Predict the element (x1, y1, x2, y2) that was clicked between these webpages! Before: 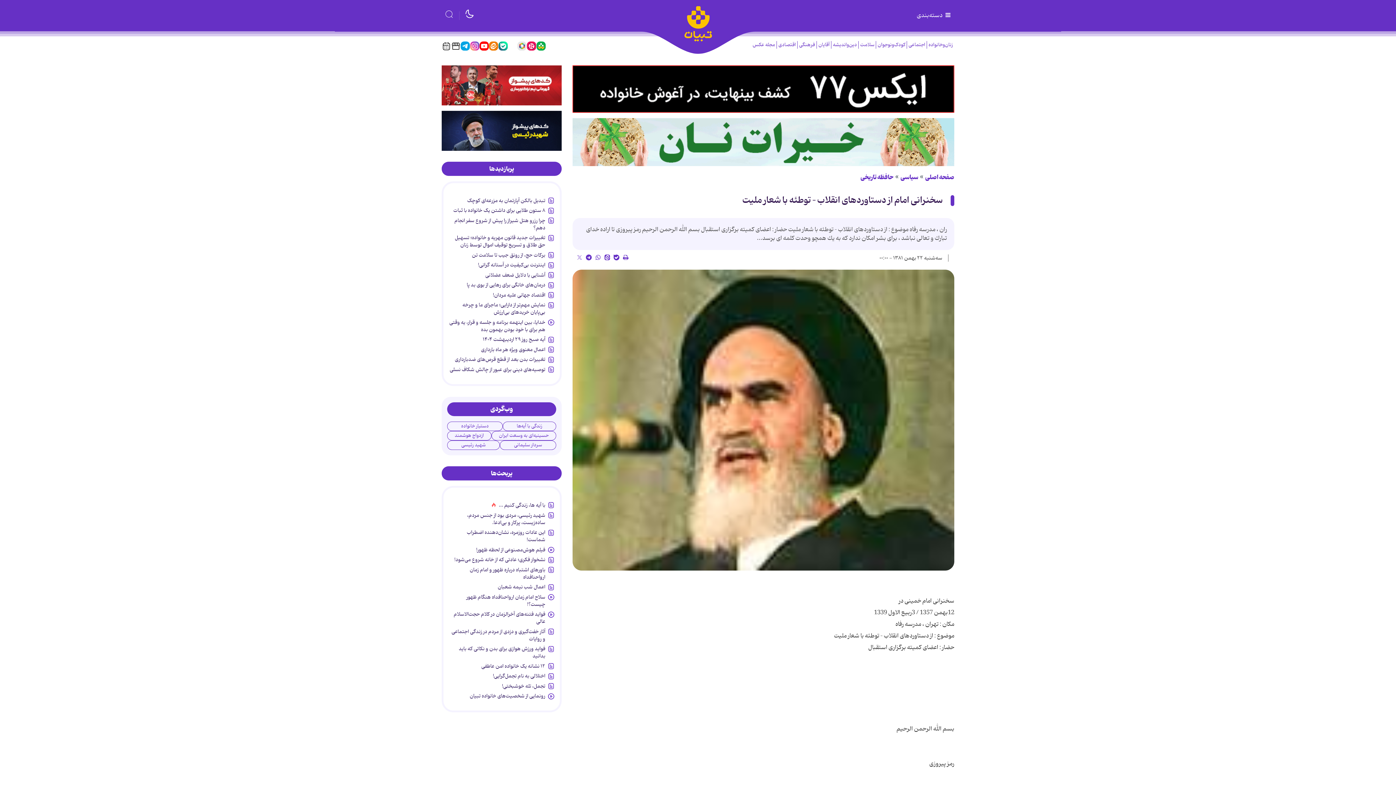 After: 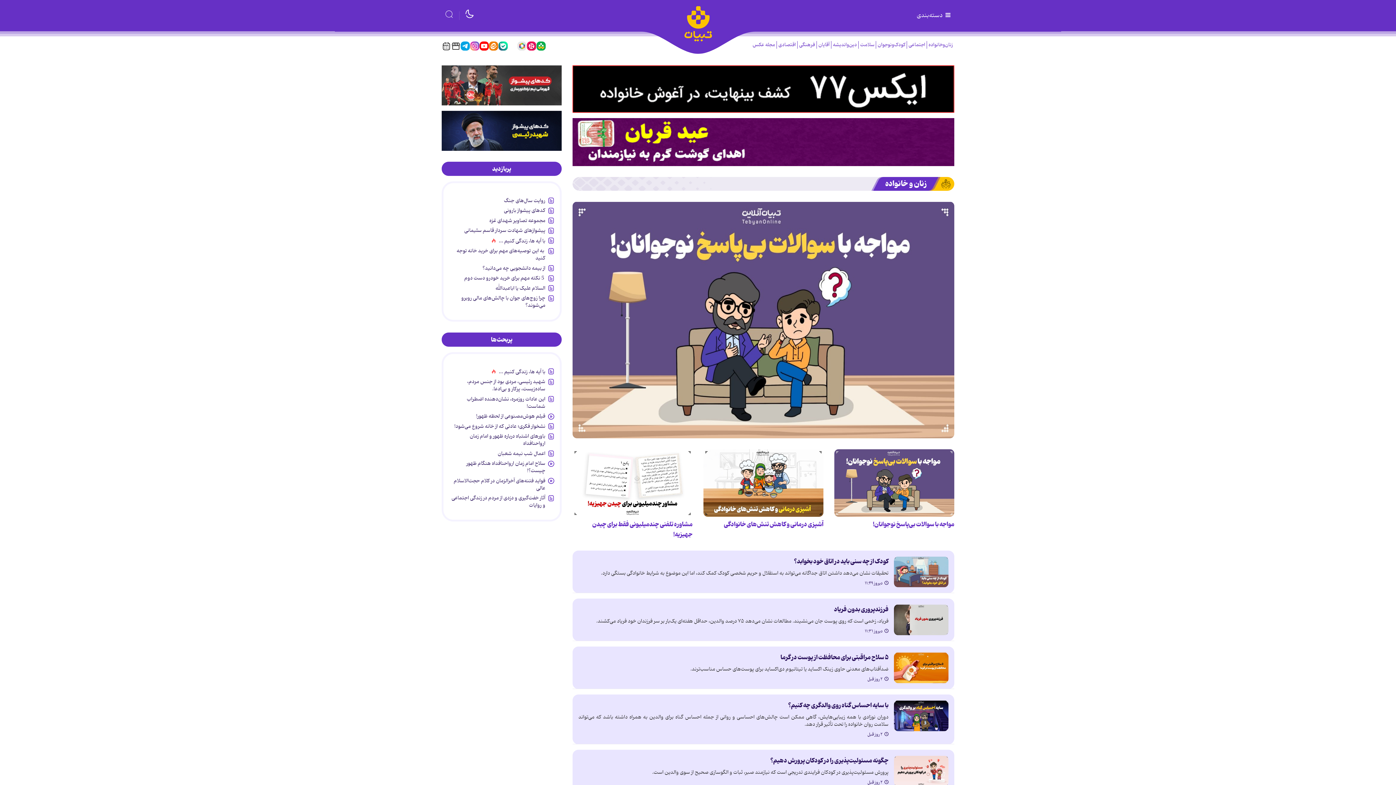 Action: label: زنان‌وخانواده bbox: (926, 41, 954, 48)